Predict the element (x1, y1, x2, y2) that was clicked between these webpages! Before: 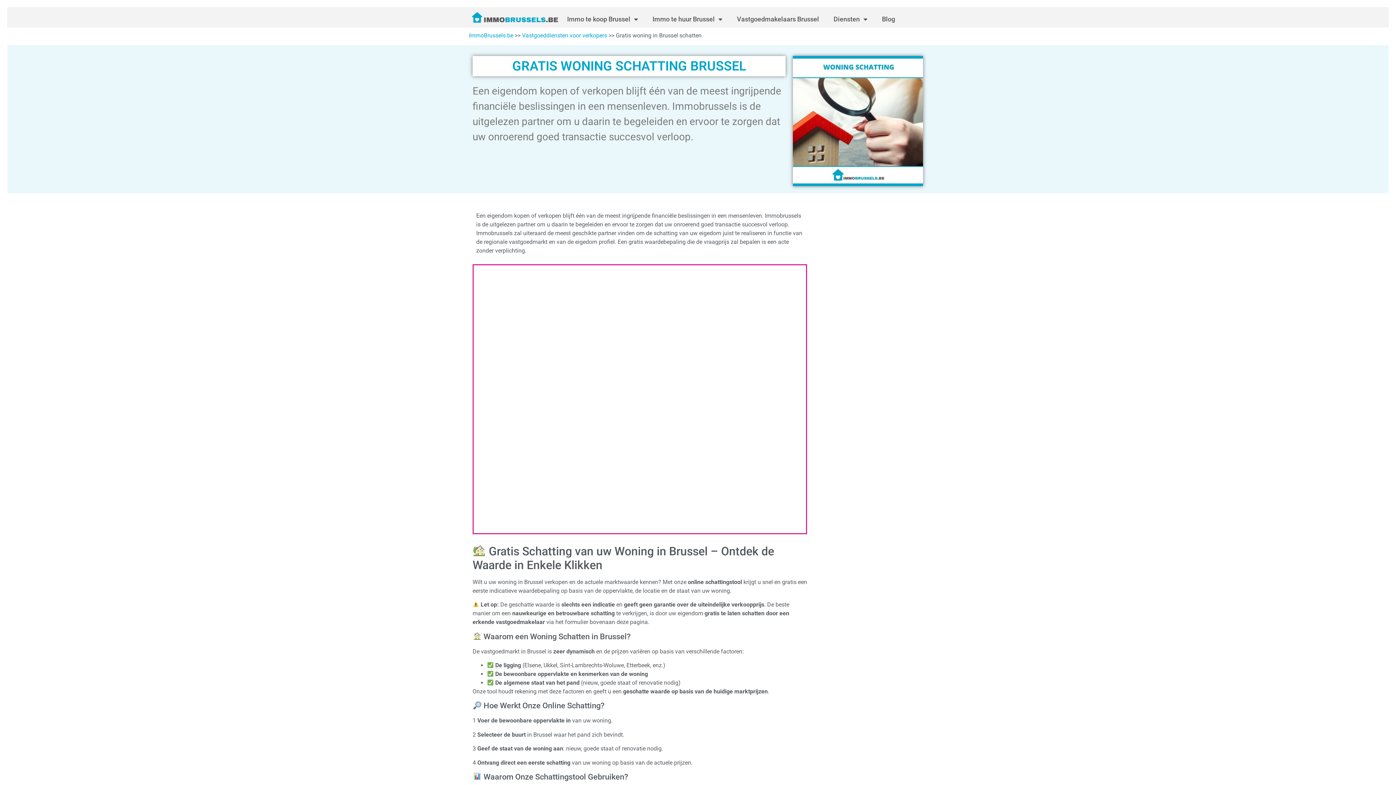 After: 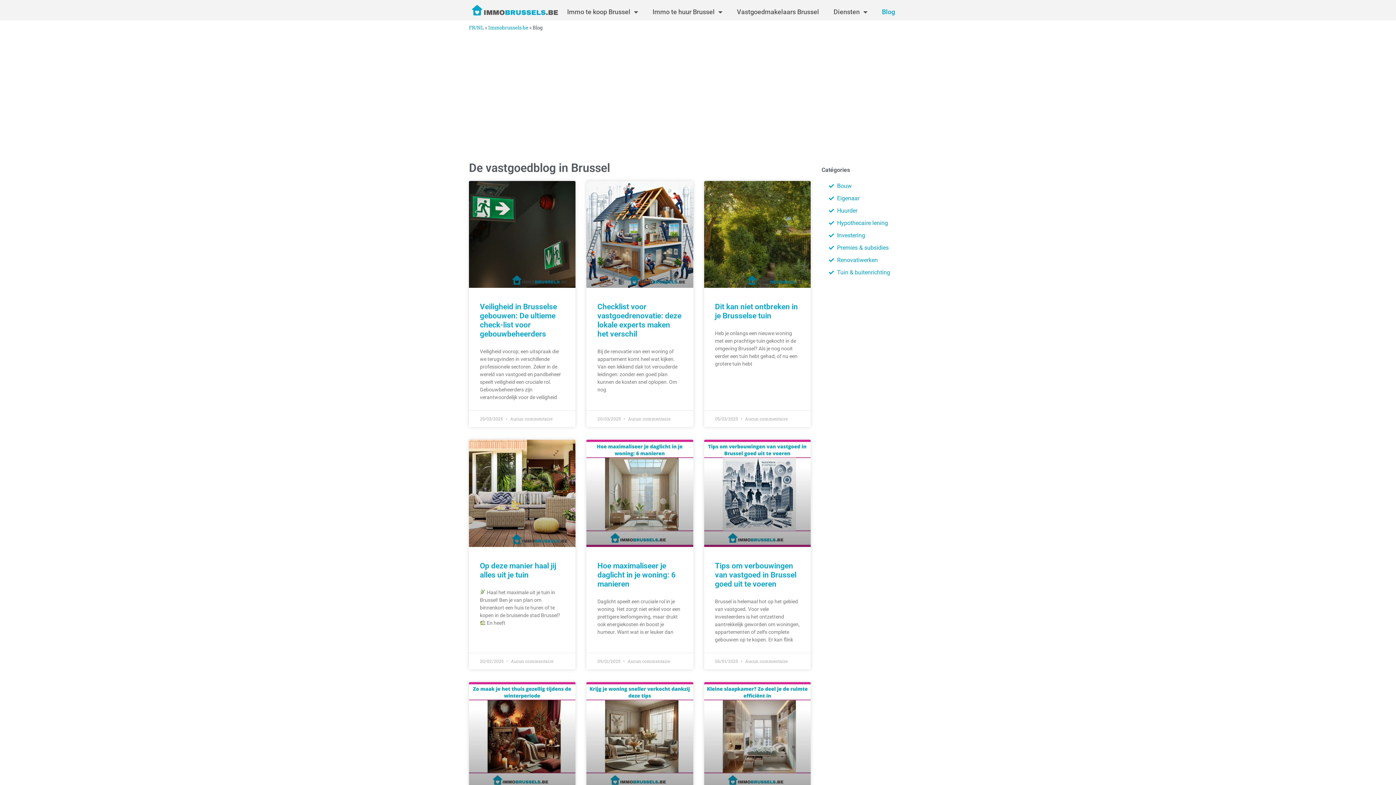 Action: label: Blog bbox: (874, 10, 902, 27)